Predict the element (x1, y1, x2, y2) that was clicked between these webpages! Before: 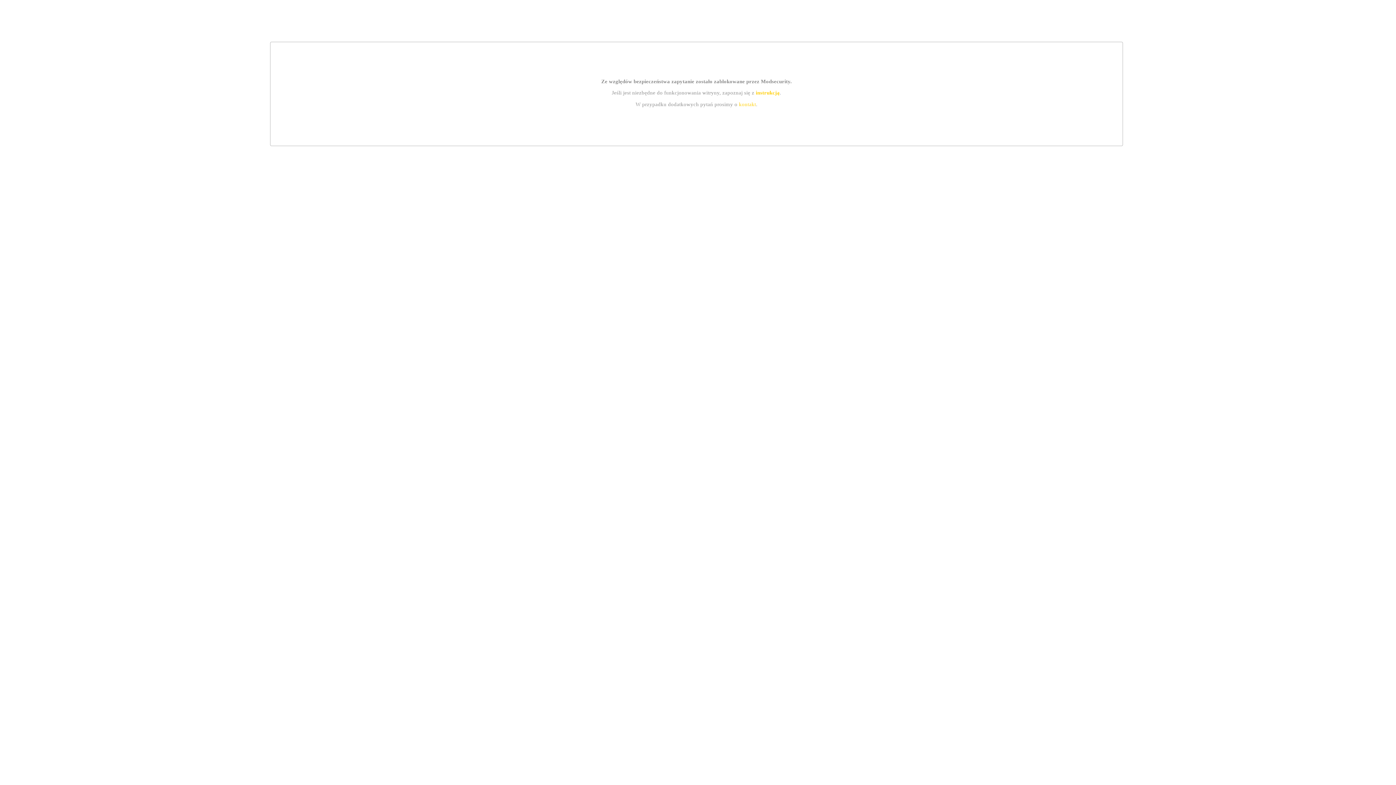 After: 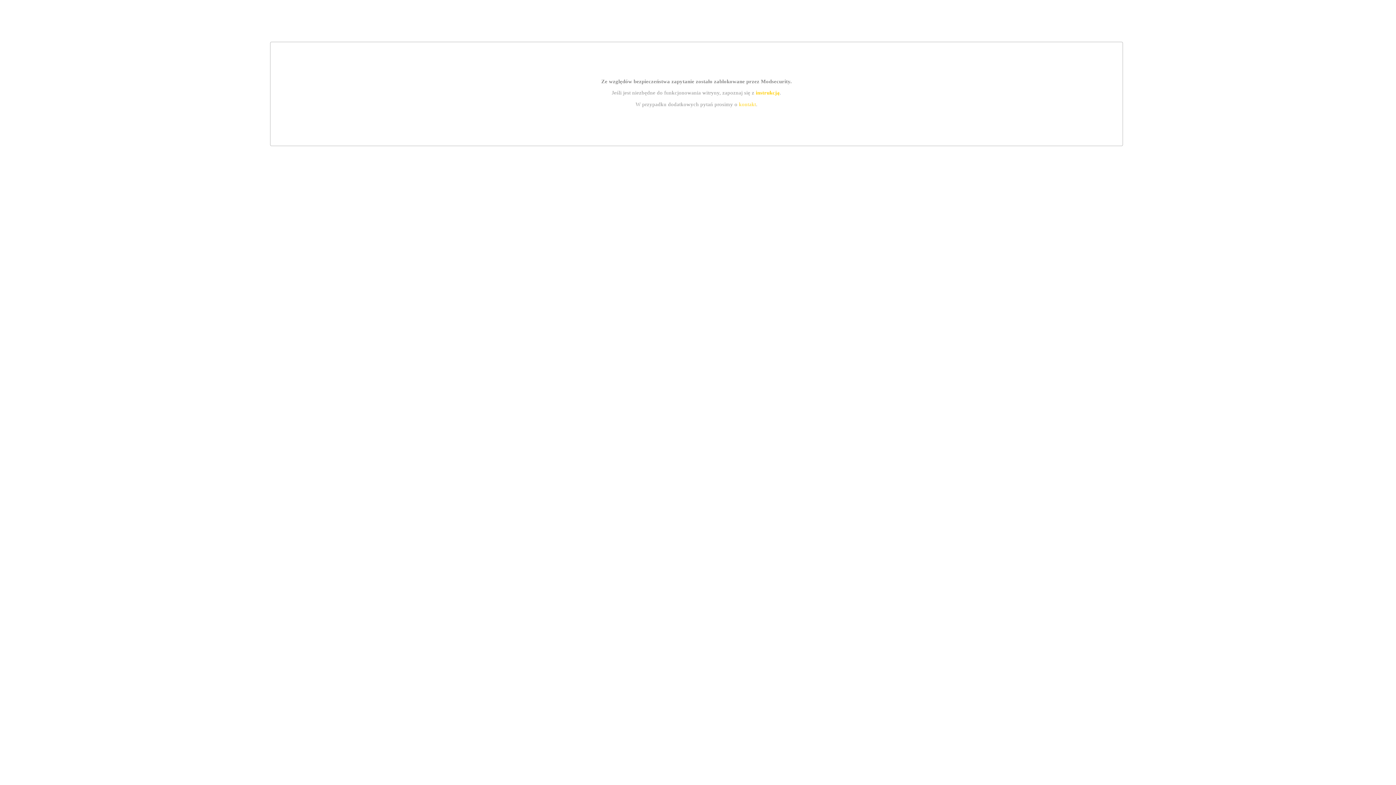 Action: bbox: (755, 89, 779, 95) label: instrukcją